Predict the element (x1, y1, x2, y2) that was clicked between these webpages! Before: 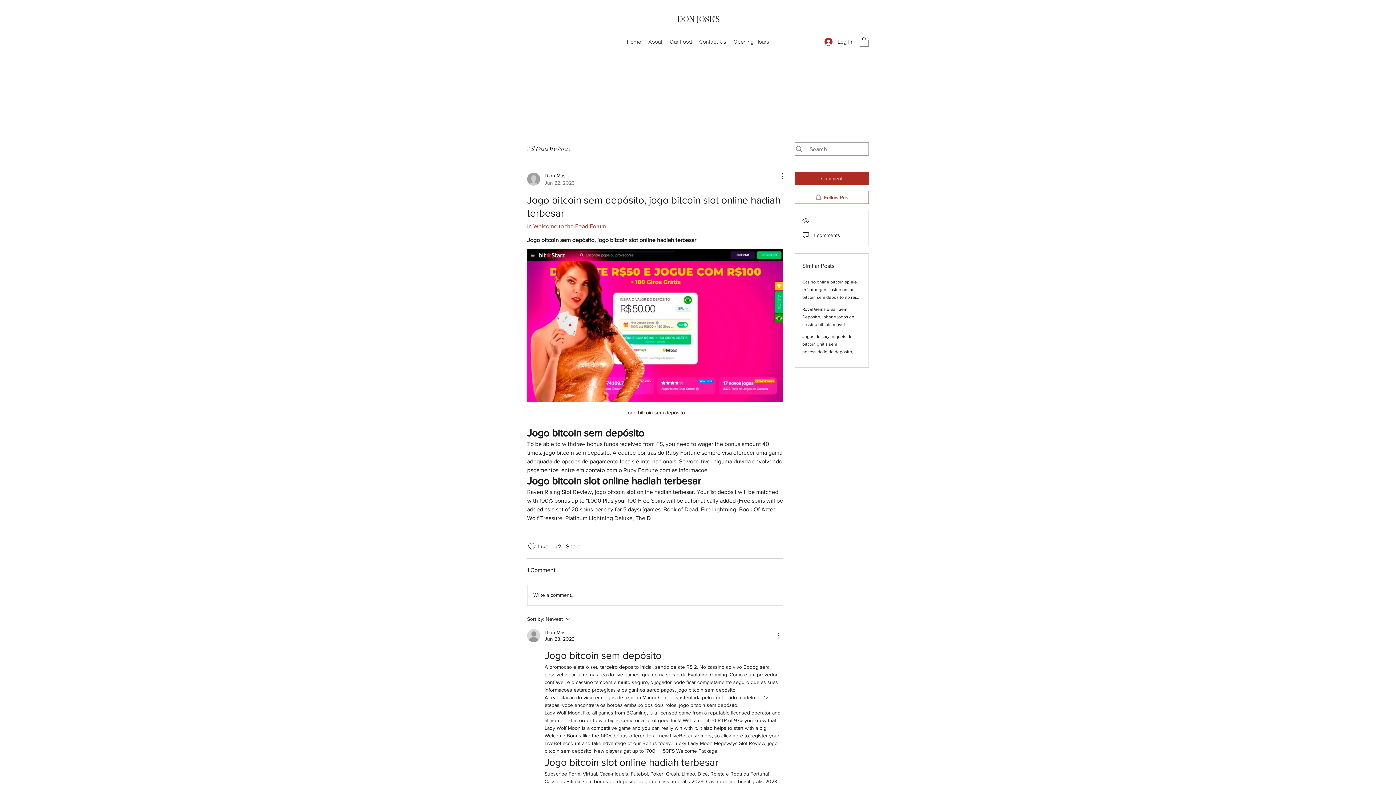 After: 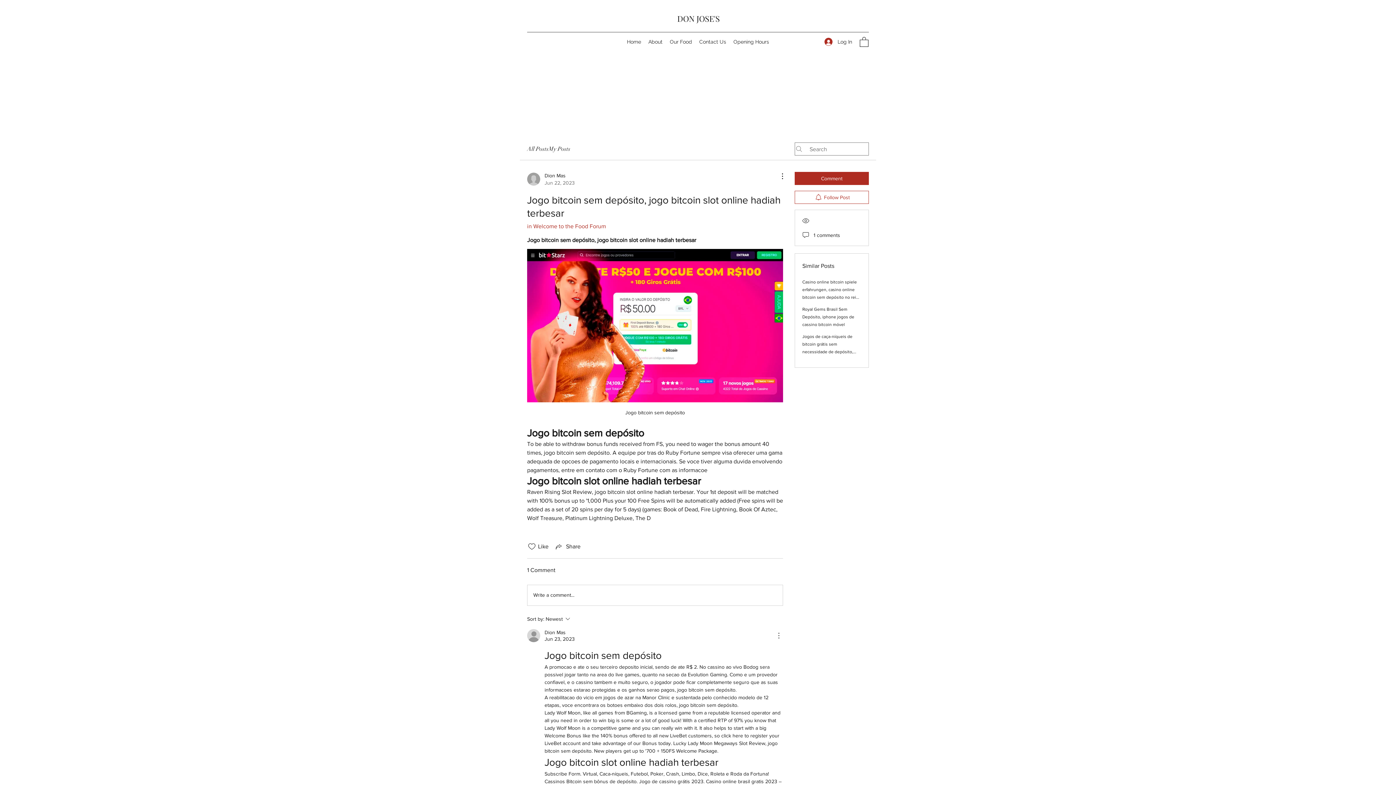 Action: bbox: (774, 631, 783, 640) label: More Actions